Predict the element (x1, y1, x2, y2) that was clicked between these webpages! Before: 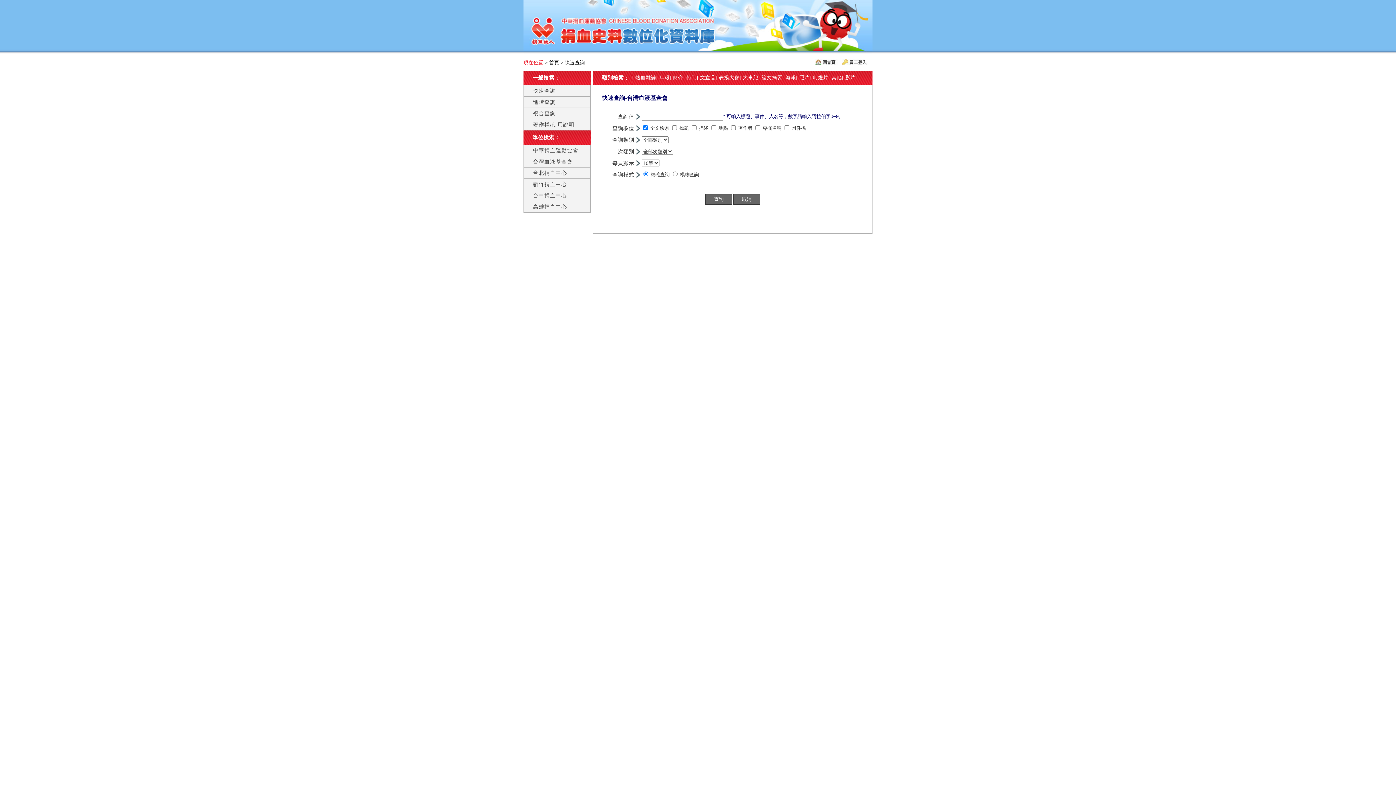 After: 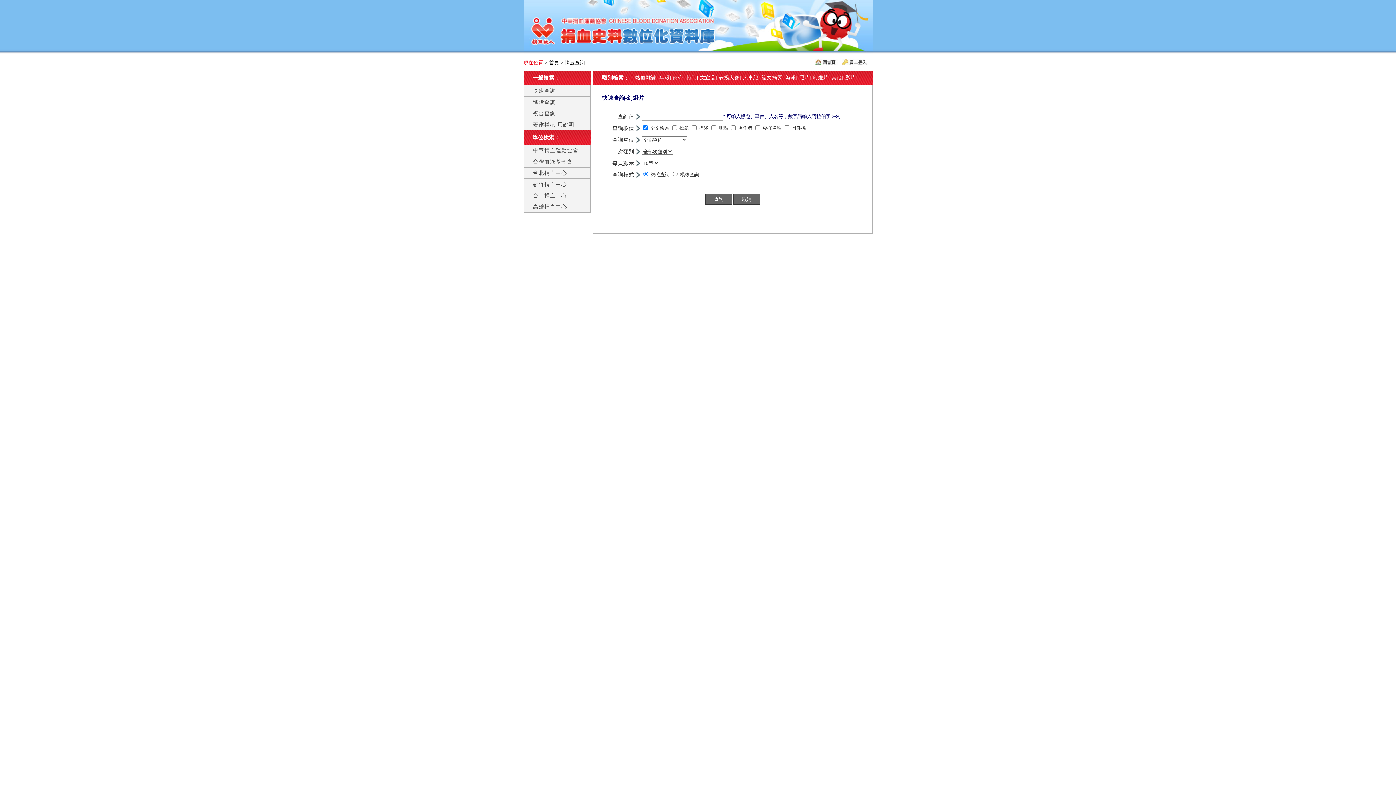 Action: label: 幻燈片 bbox: (813, 74, 828, 80)